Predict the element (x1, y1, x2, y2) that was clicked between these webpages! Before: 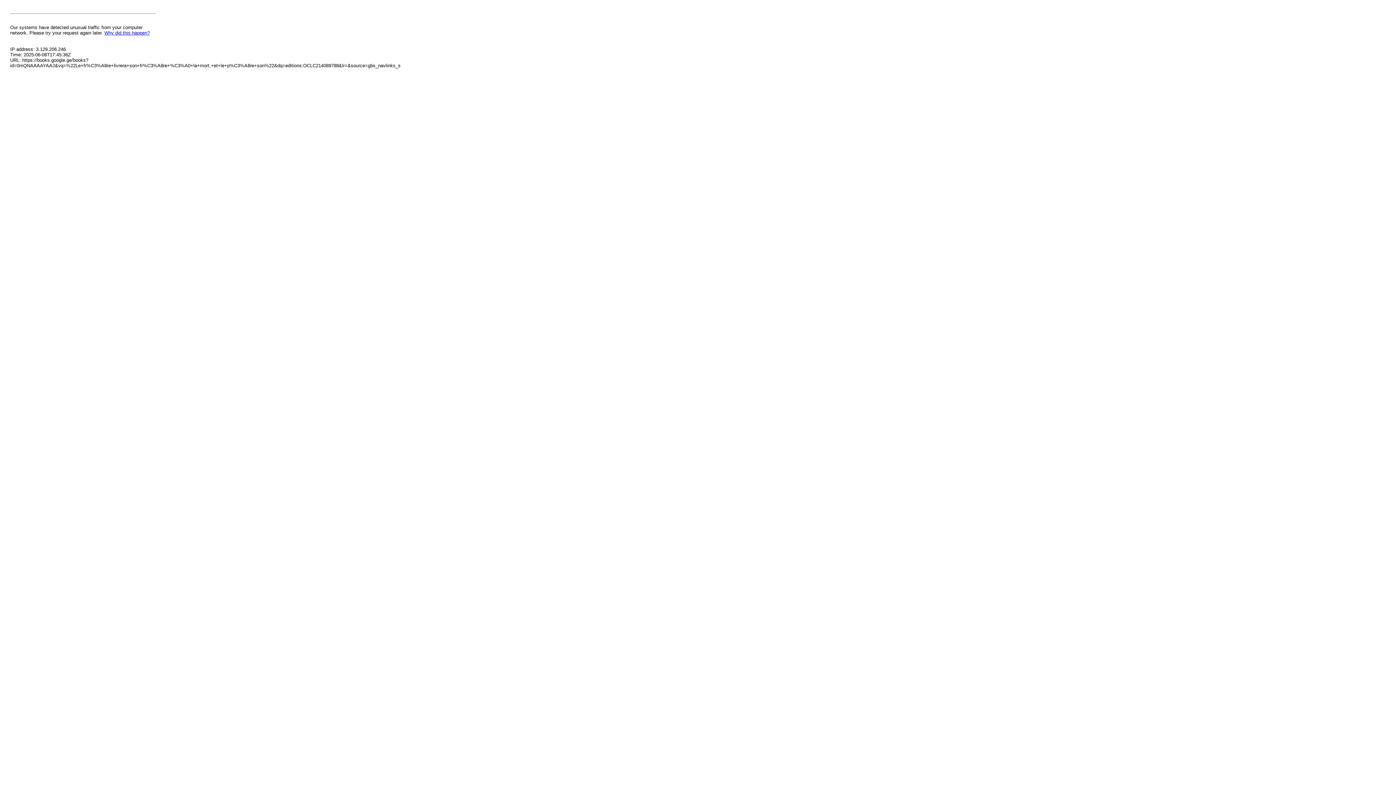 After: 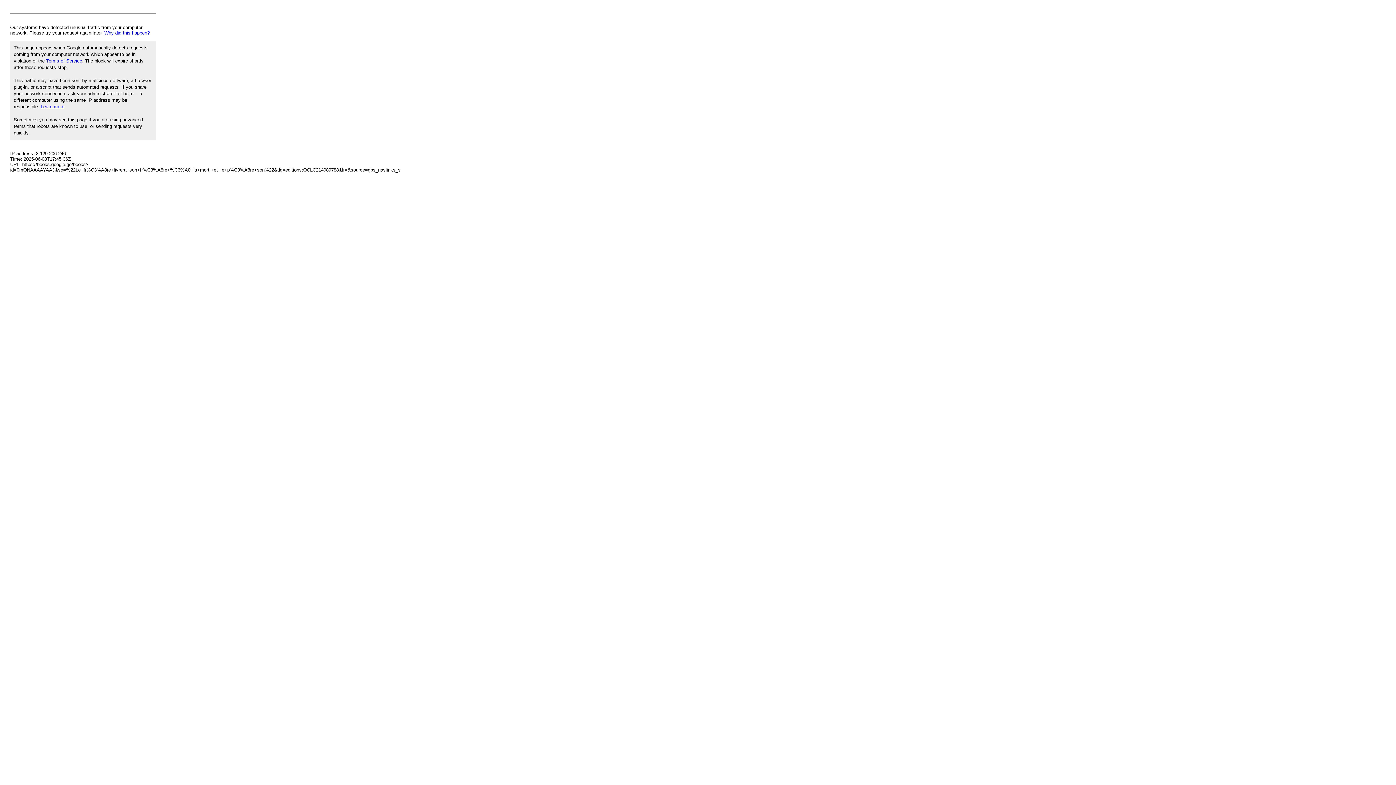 Action: bbox: (104, 30, 149, 35) label: Why did this happen?